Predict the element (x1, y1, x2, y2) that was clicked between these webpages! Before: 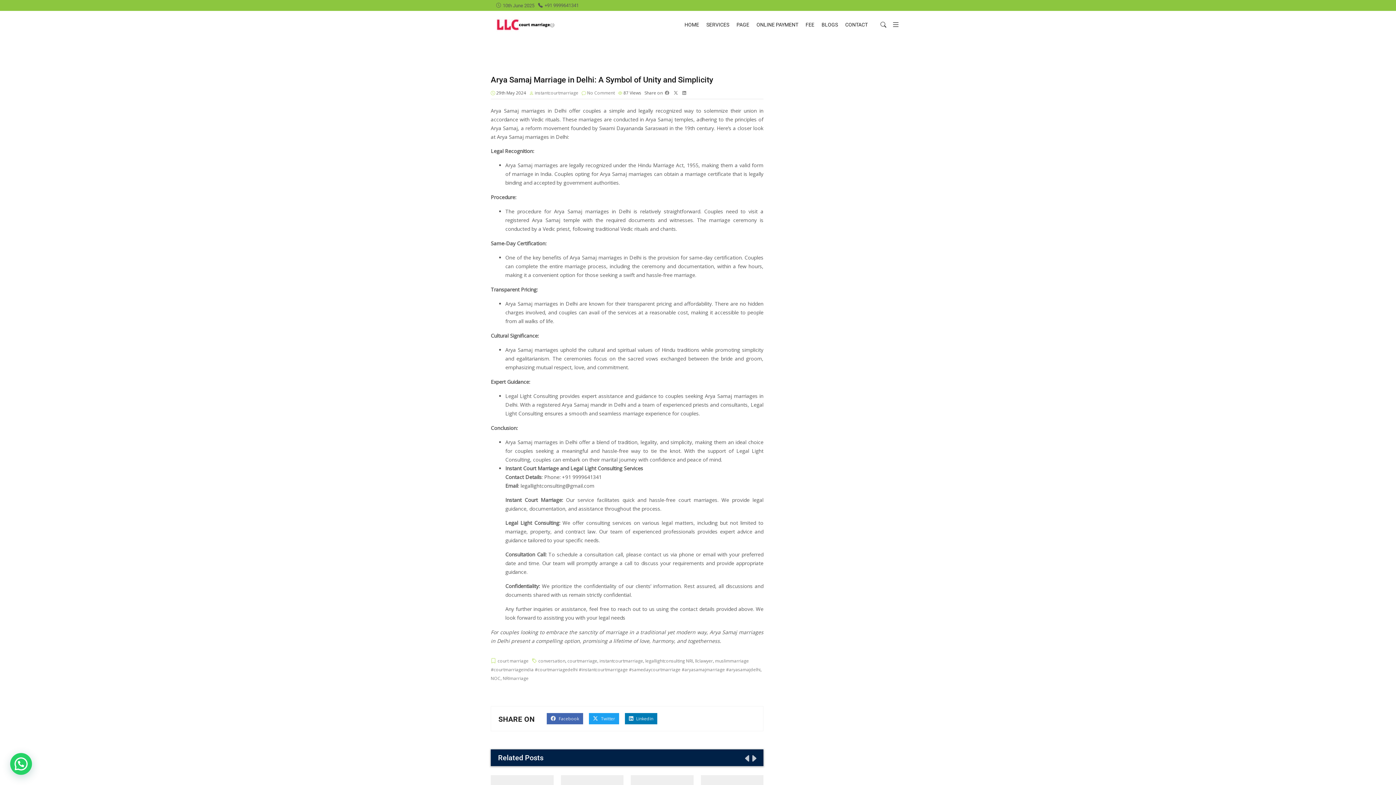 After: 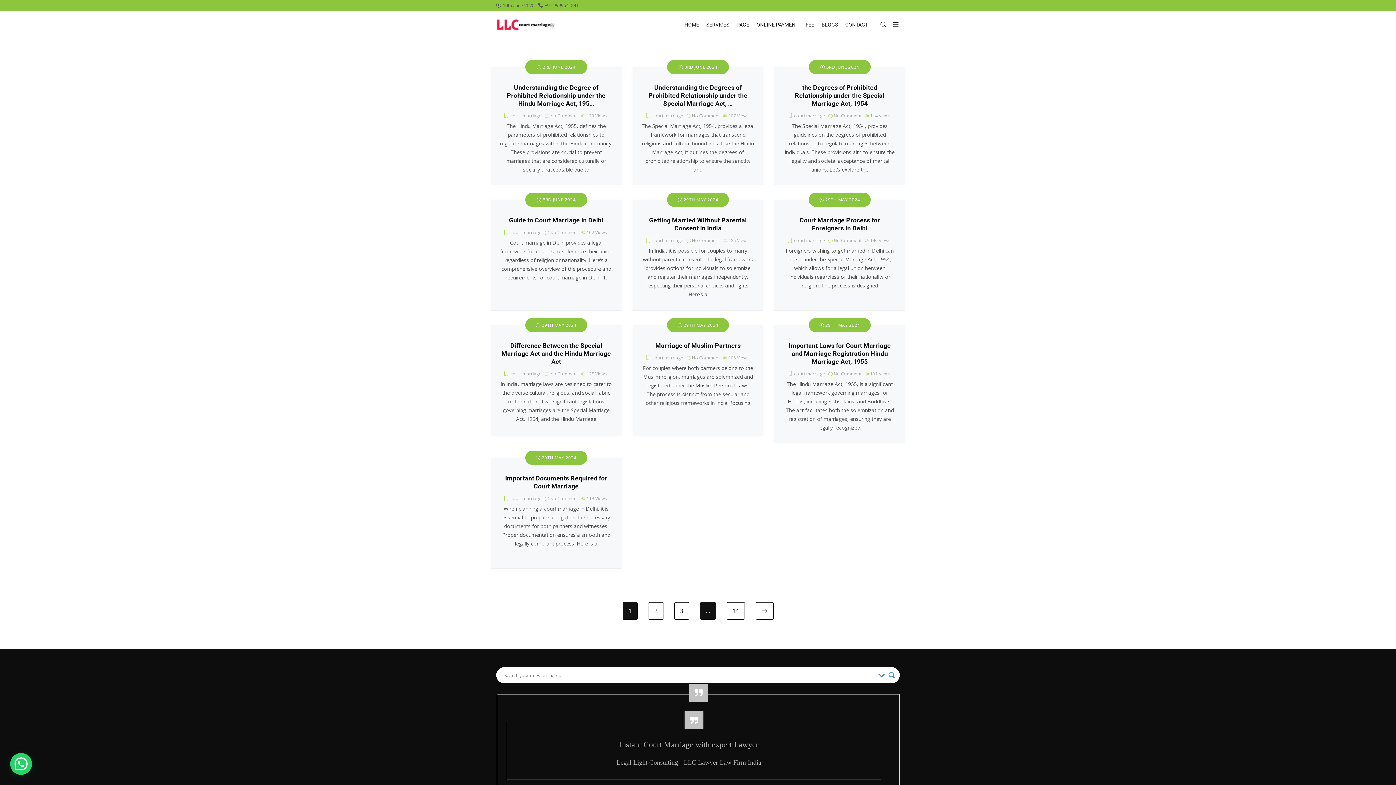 Action: bbox: (695, 658, 713, 664) label: llclawyer